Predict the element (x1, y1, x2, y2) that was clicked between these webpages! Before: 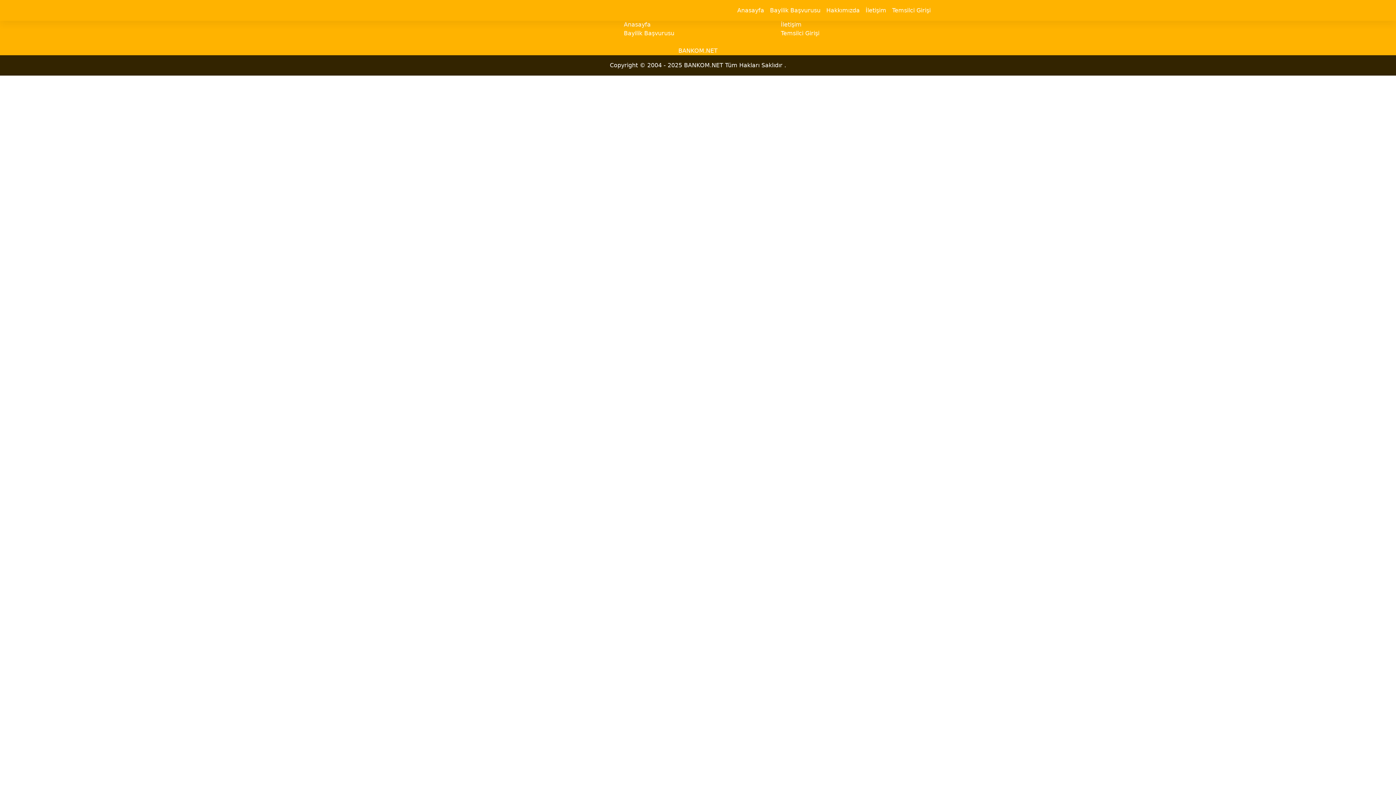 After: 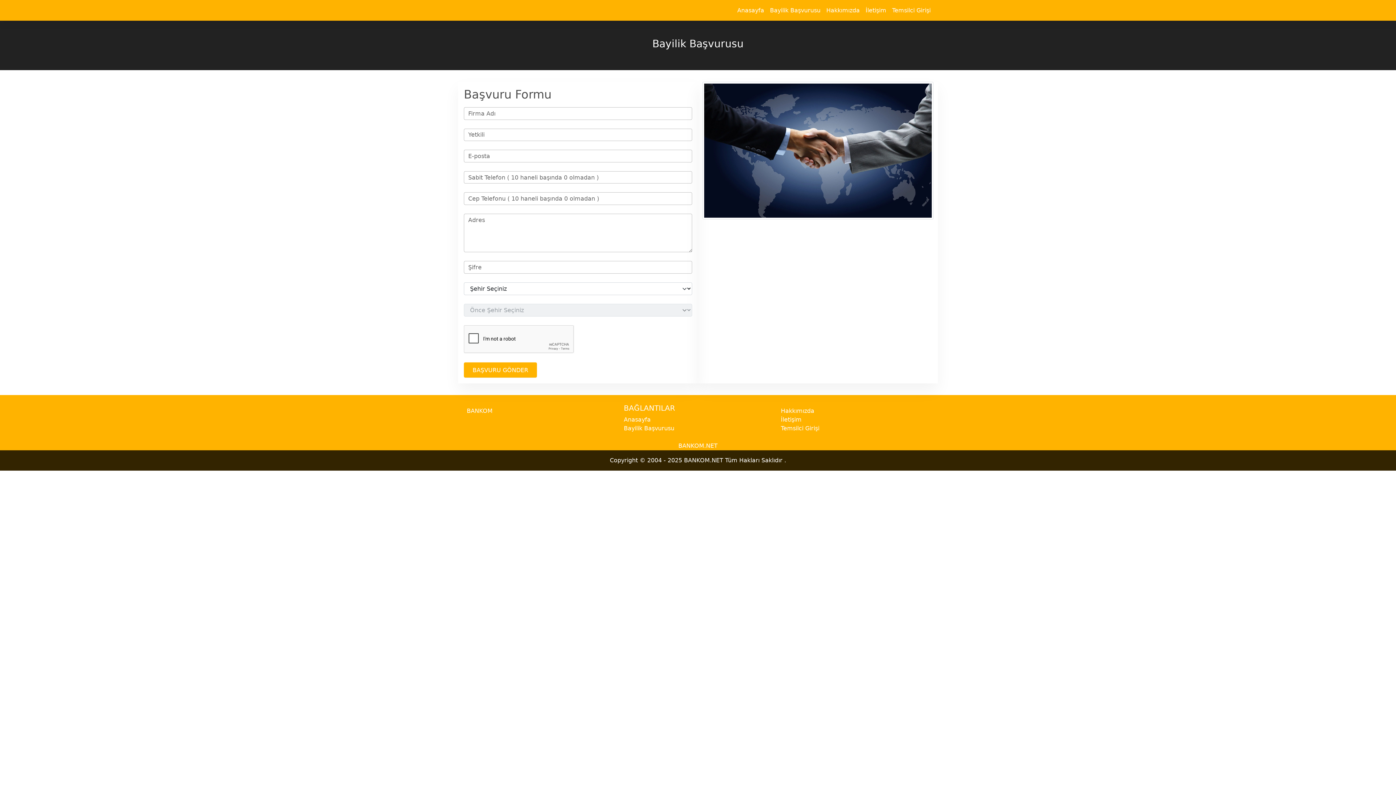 Action: bbox: (767, 3, 823, 17) label: Bayilik Başvurusu